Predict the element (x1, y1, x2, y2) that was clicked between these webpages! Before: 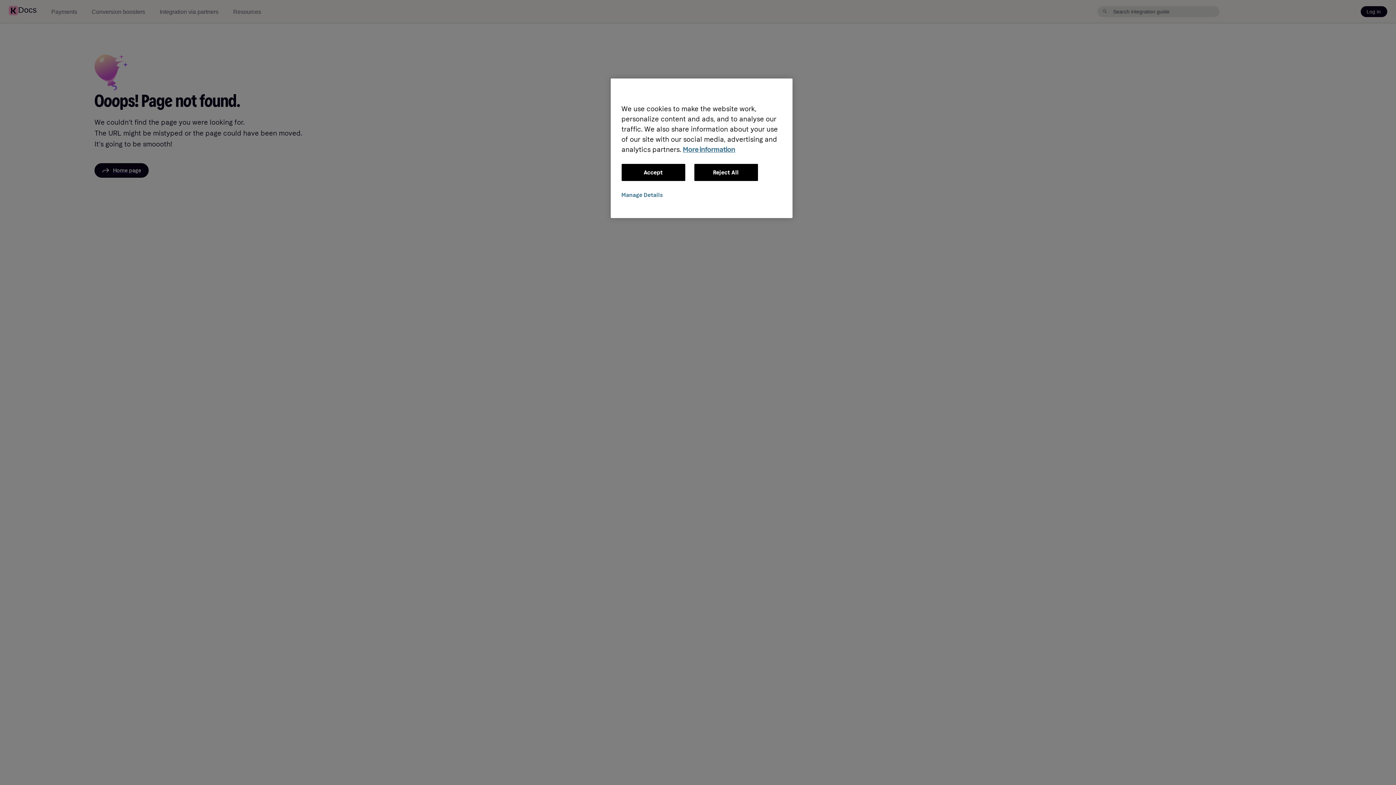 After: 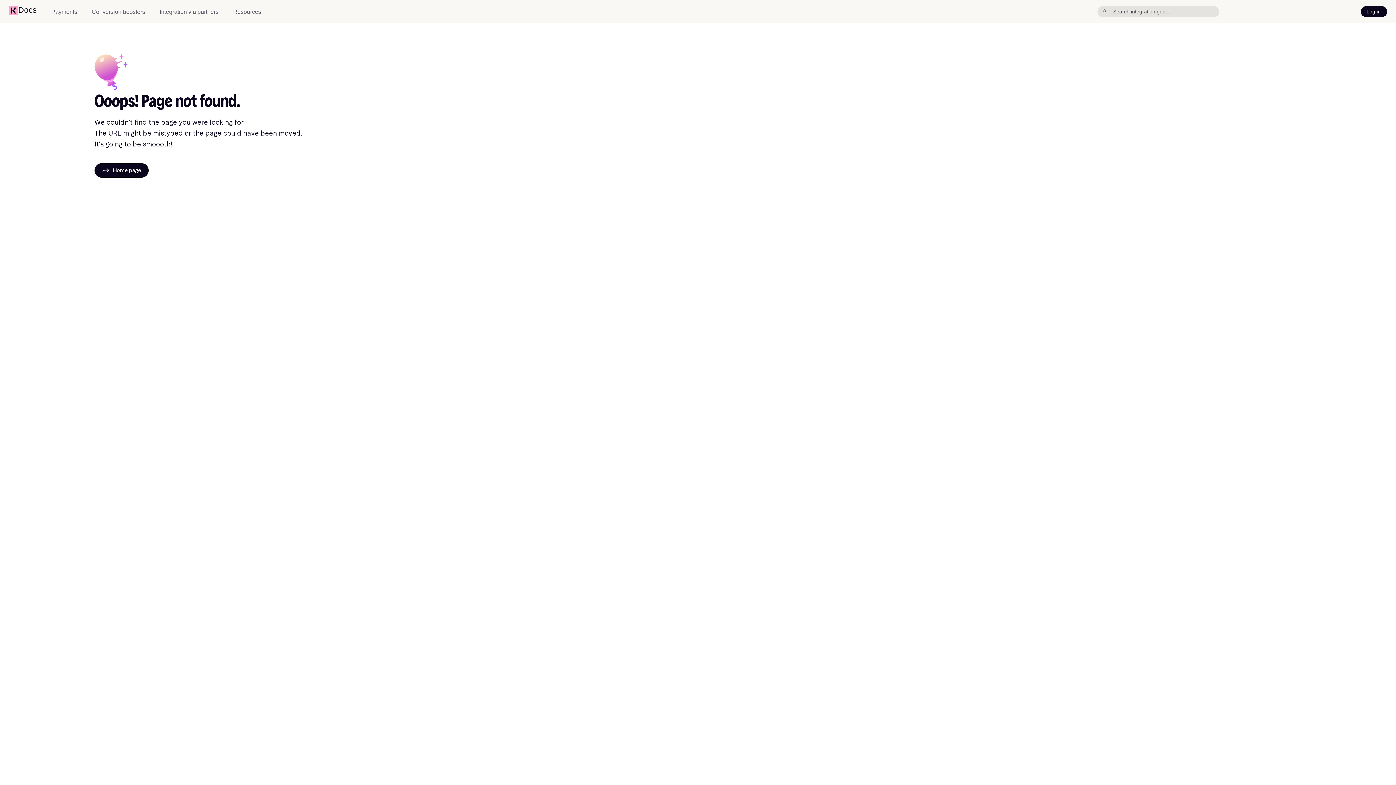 Action: bbox: (621, 164, 685, 181) label: Accept